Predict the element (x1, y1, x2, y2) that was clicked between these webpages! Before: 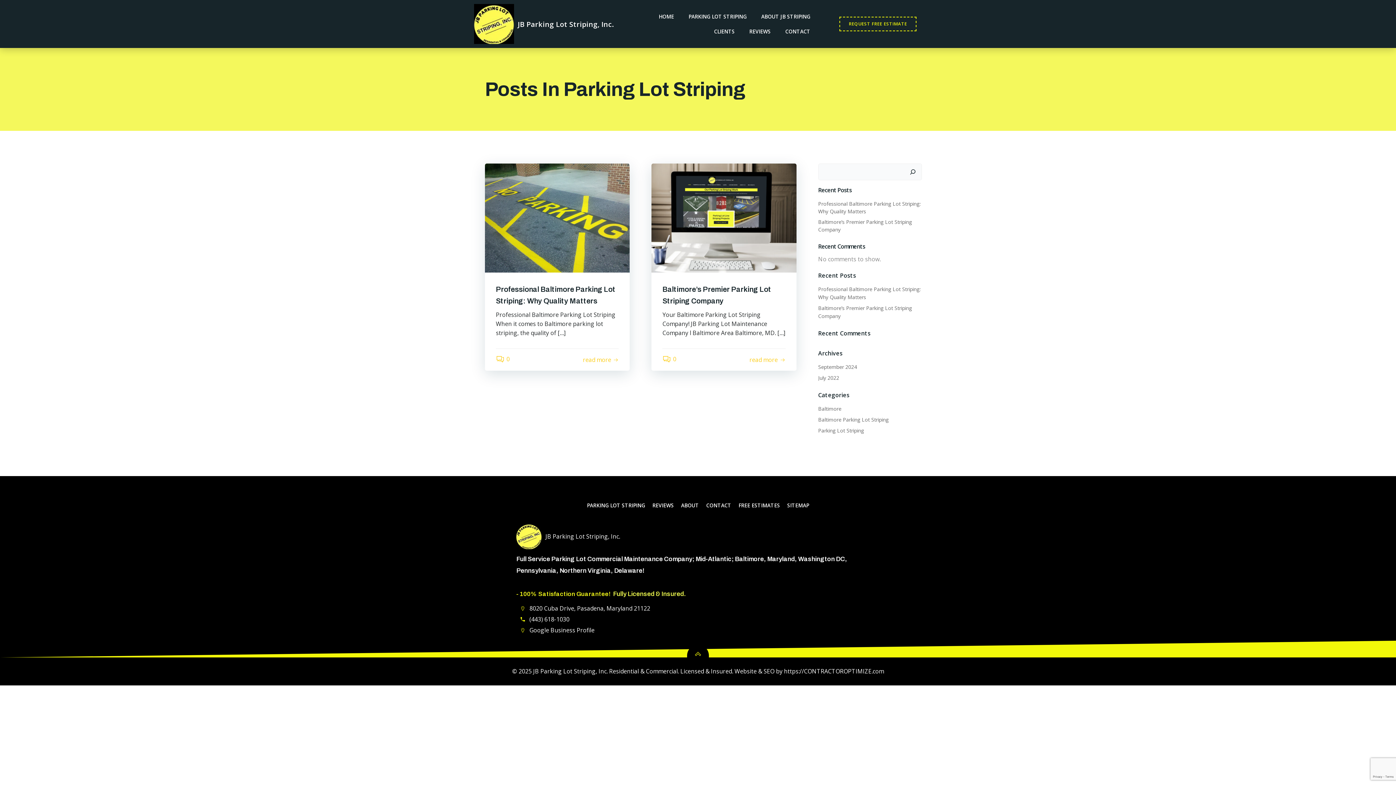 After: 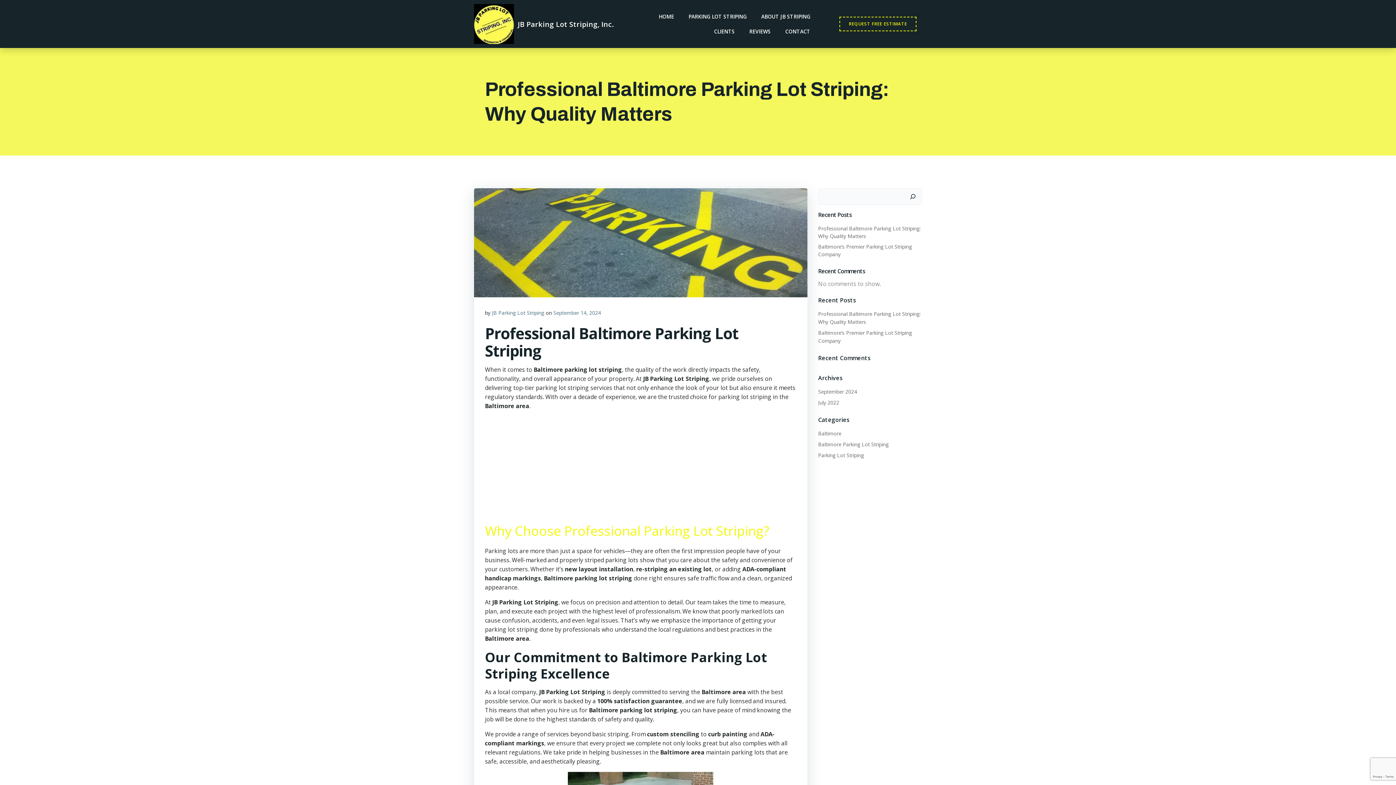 Action: label: read more bbox: (583, 355, 619, 364)